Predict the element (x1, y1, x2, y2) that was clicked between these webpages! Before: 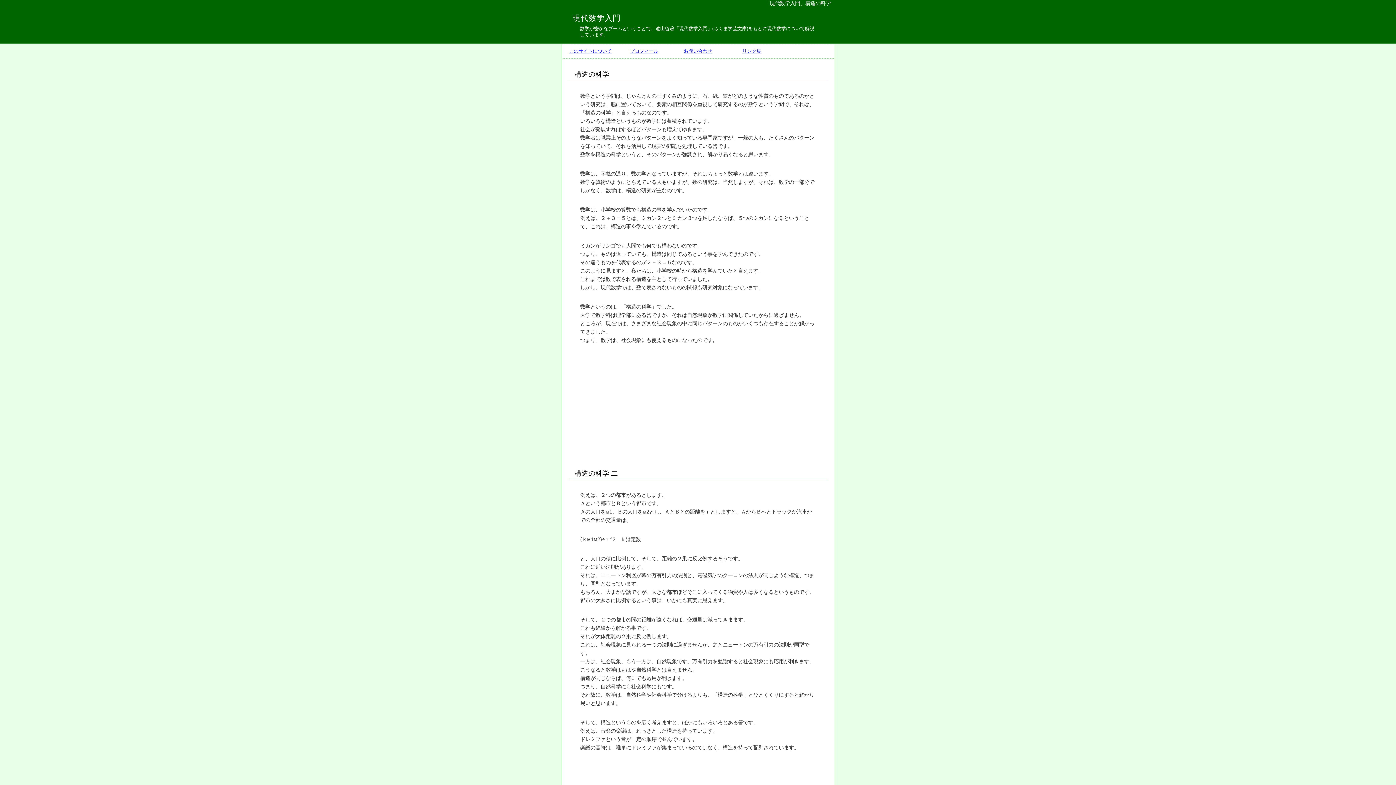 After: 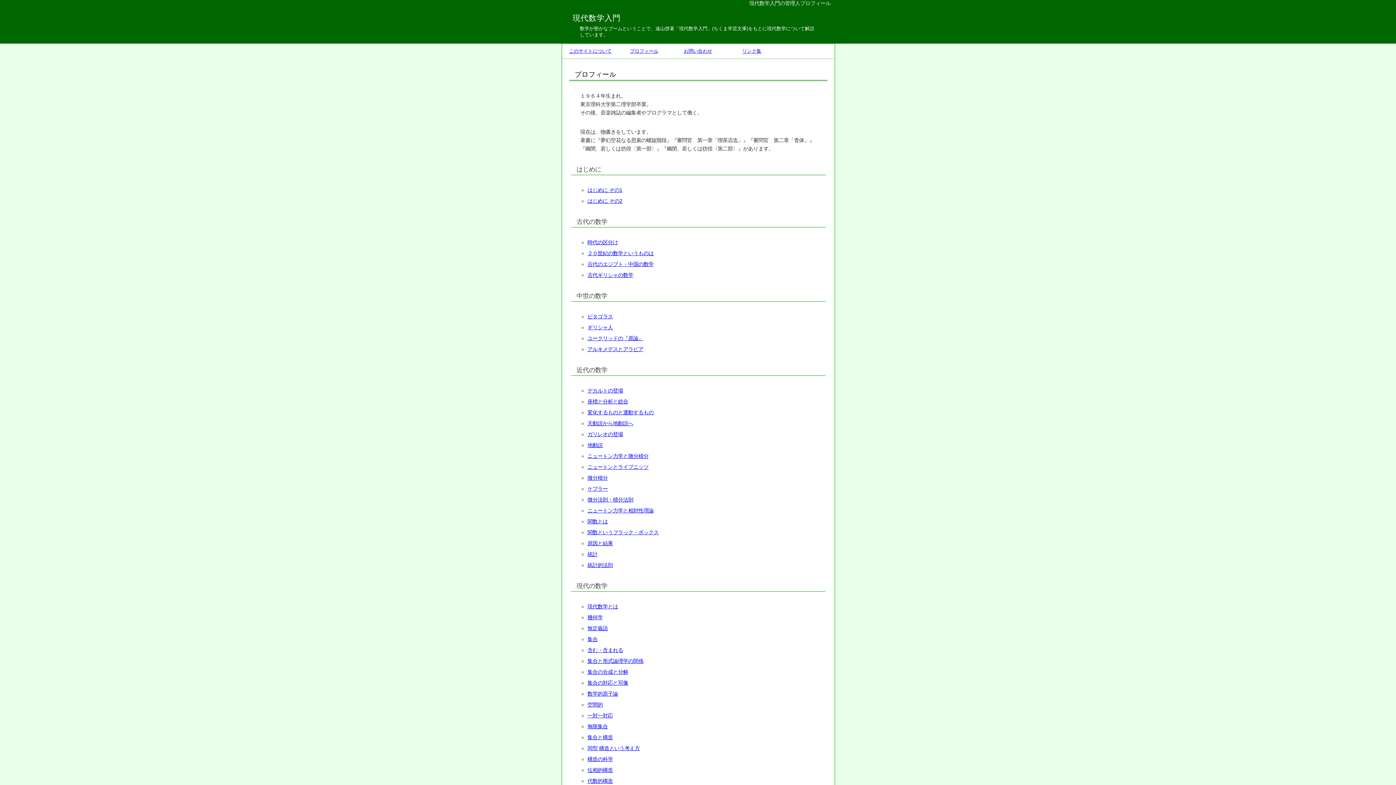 Action: bbox: (618, 44, 669, 58) label: プロフィール